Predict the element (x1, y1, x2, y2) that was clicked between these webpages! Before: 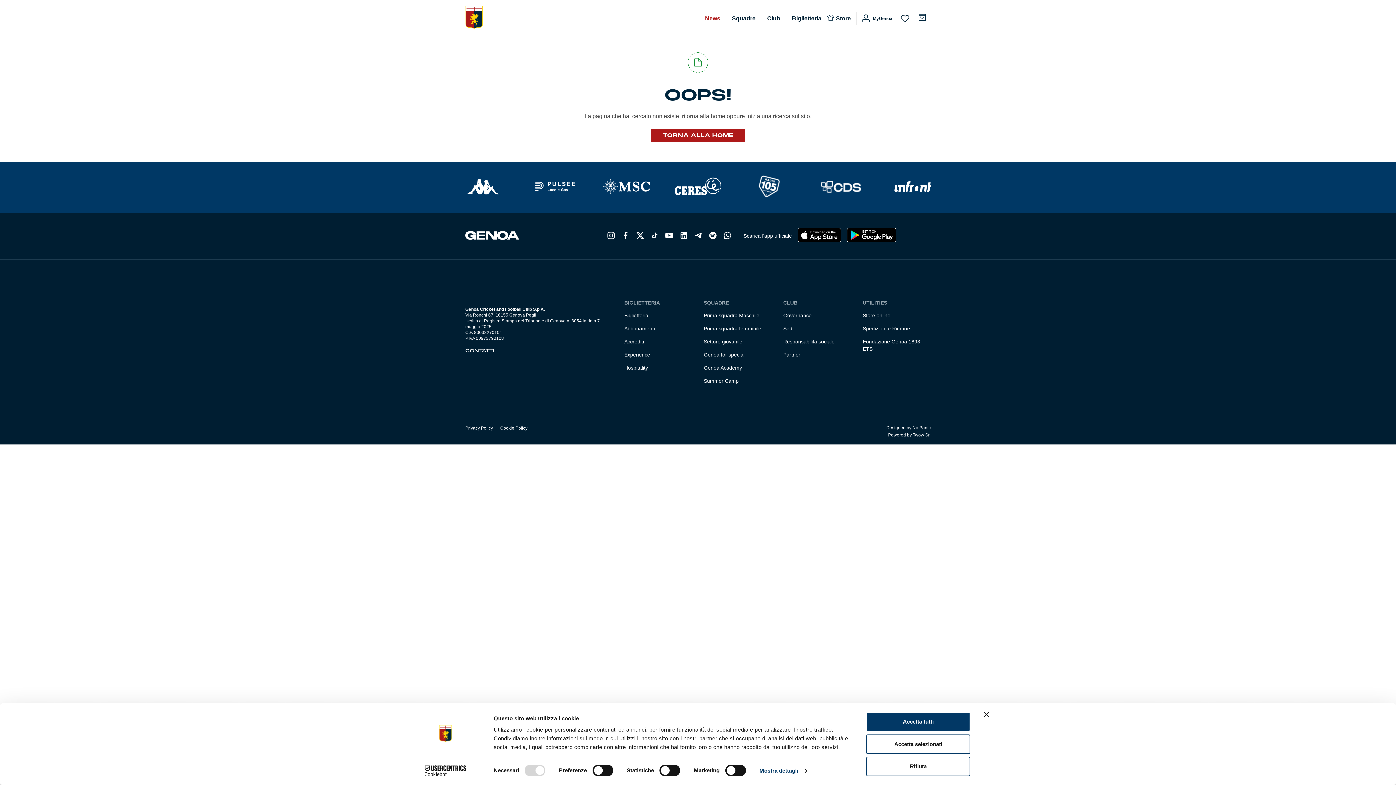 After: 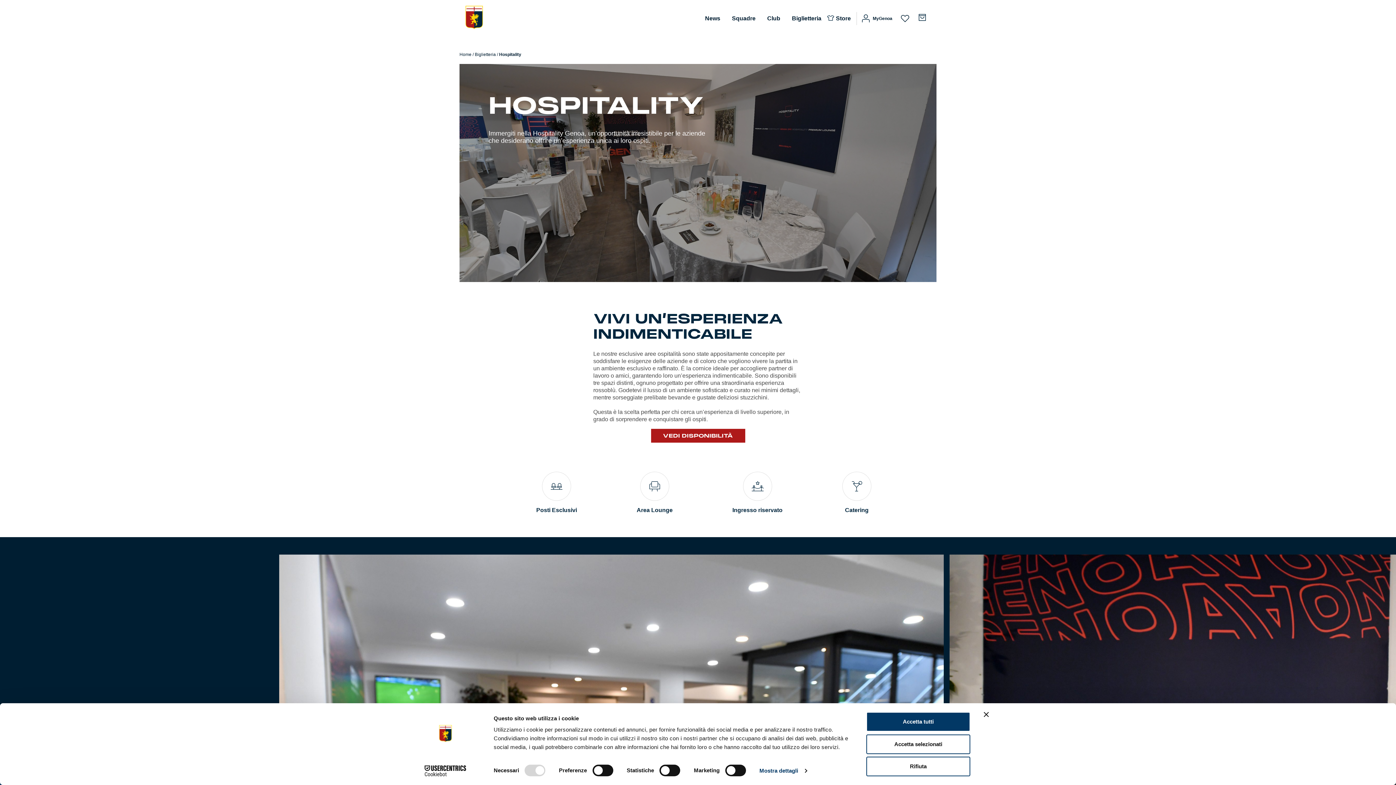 Action: bbox: (624, 365, 648, 370) label: Hospitality